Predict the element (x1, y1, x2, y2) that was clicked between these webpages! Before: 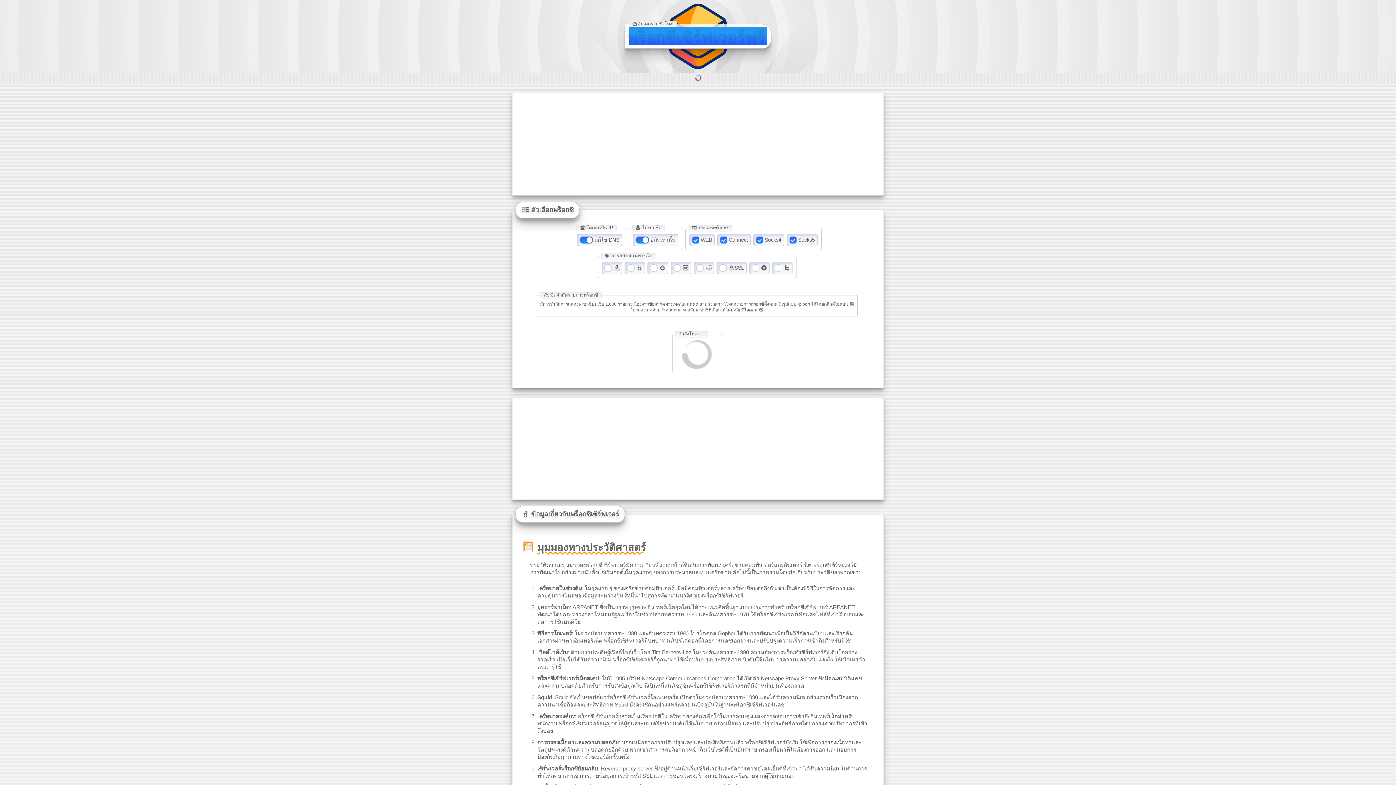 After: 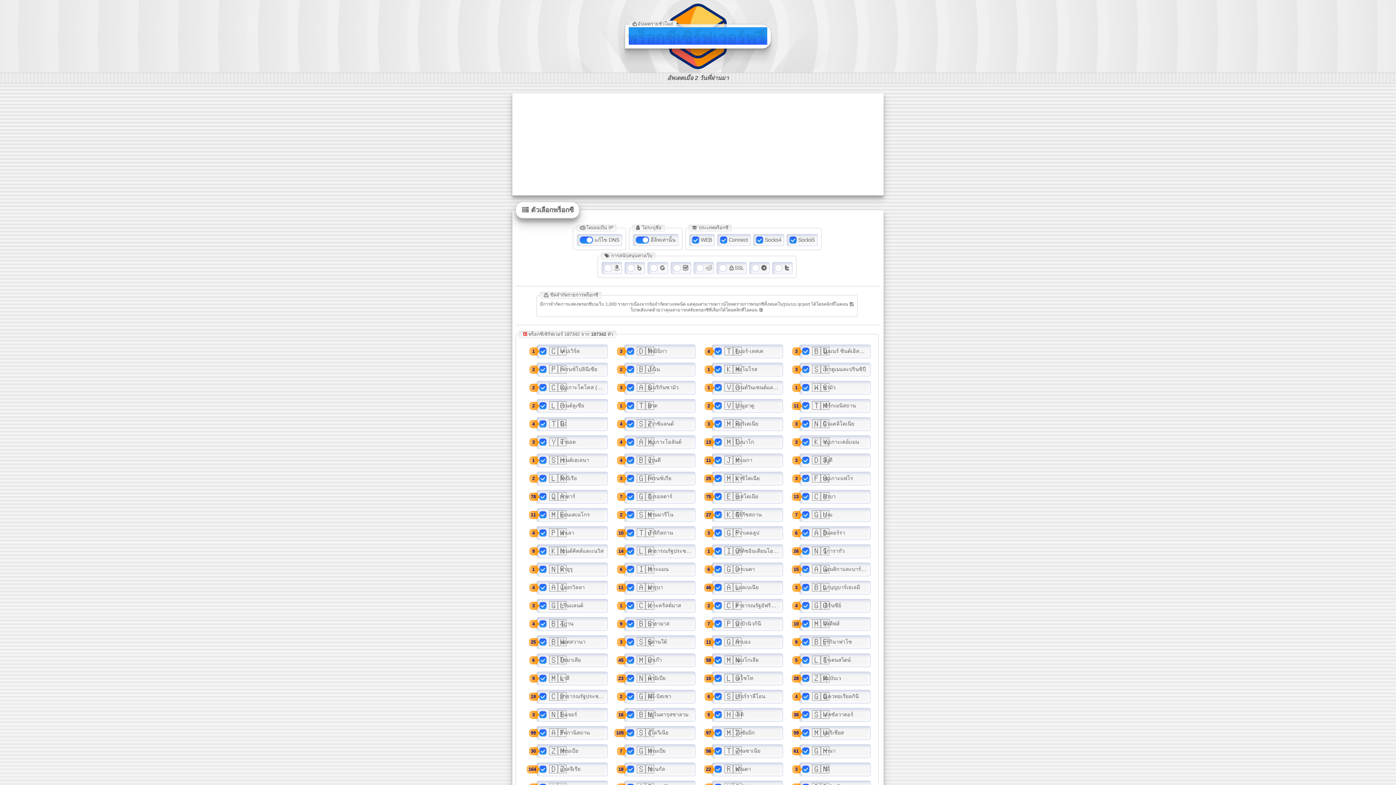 Action: bbox: (628, 26, 767, 44) label: พร็อกซีเซิร์ฟเวอร์ฟรี